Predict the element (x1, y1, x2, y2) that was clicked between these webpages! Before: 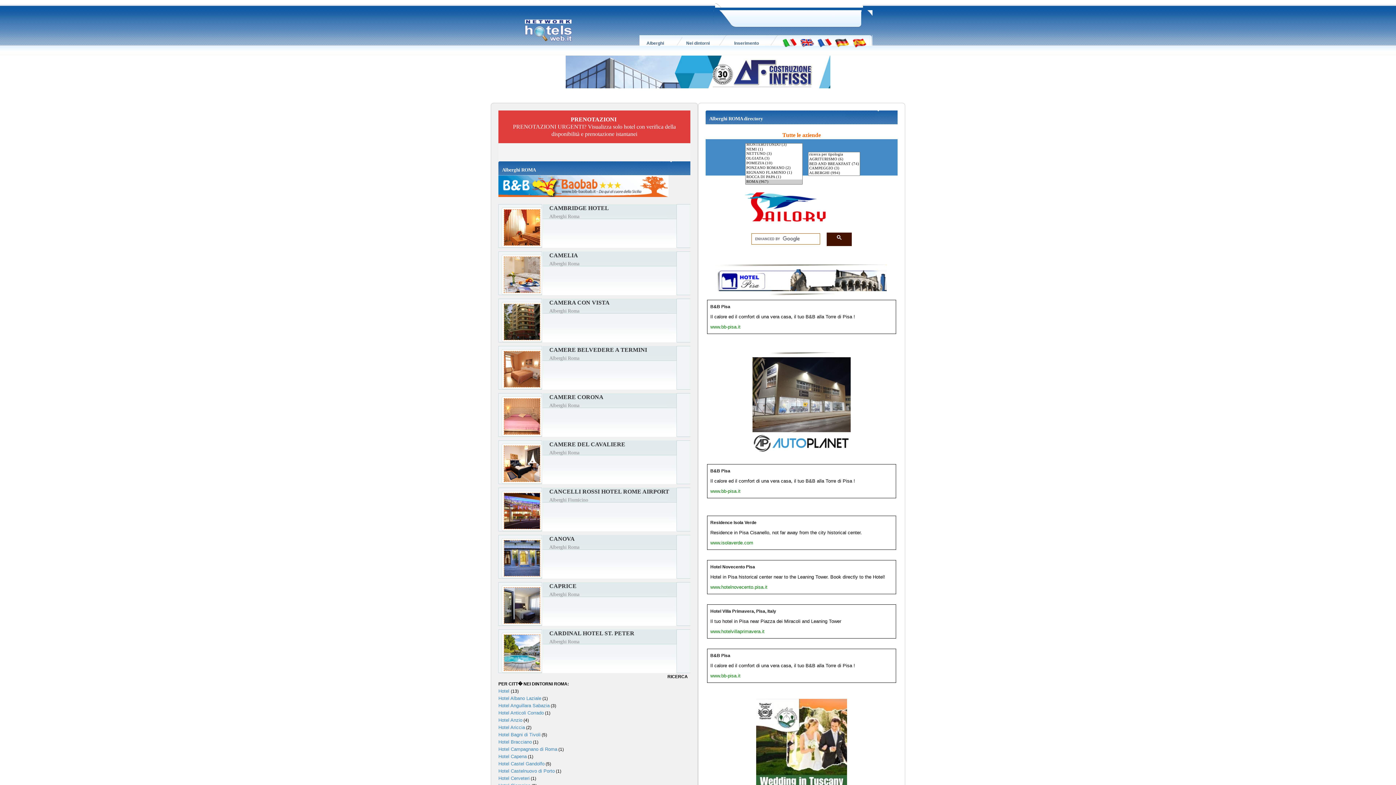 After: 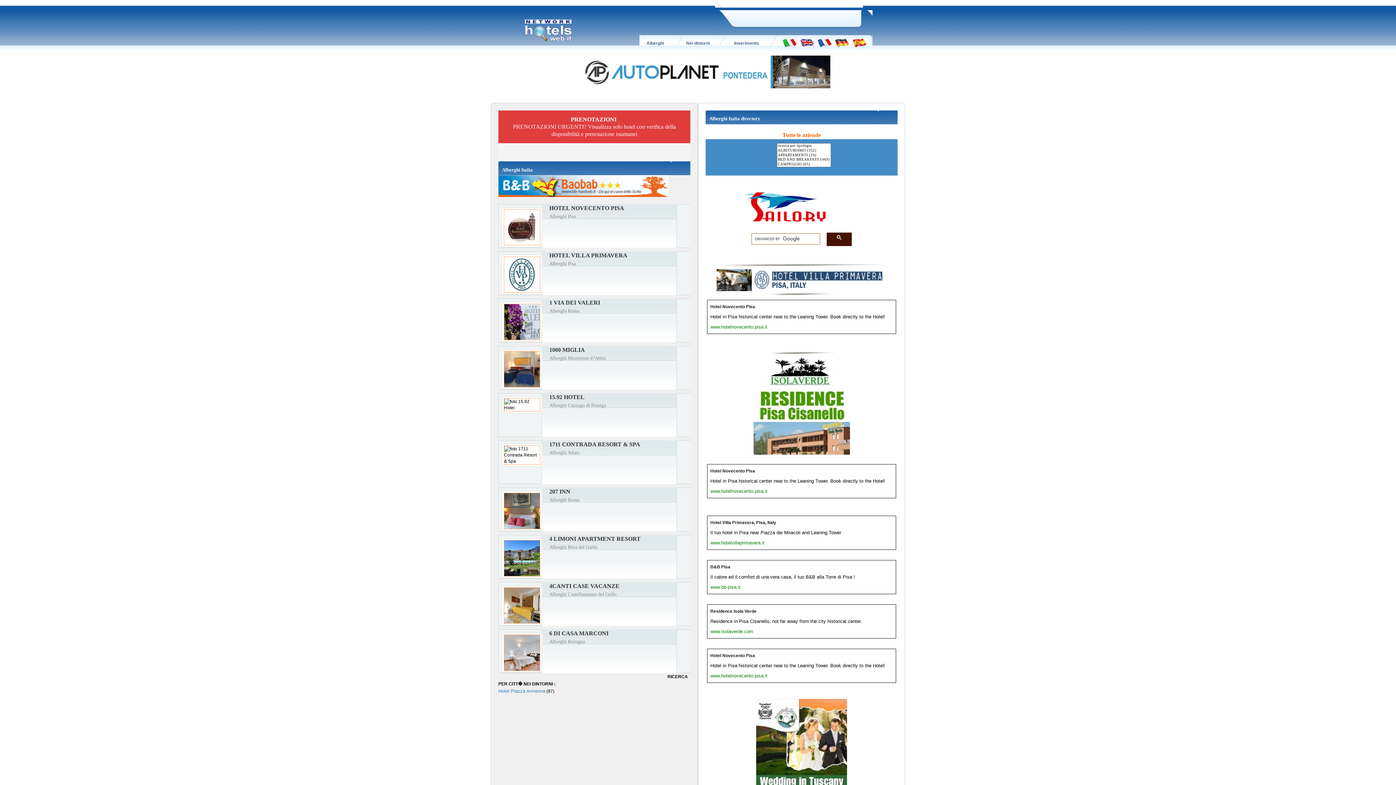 Action: bbox: (646, 40, 664, 45) label: Alberghi